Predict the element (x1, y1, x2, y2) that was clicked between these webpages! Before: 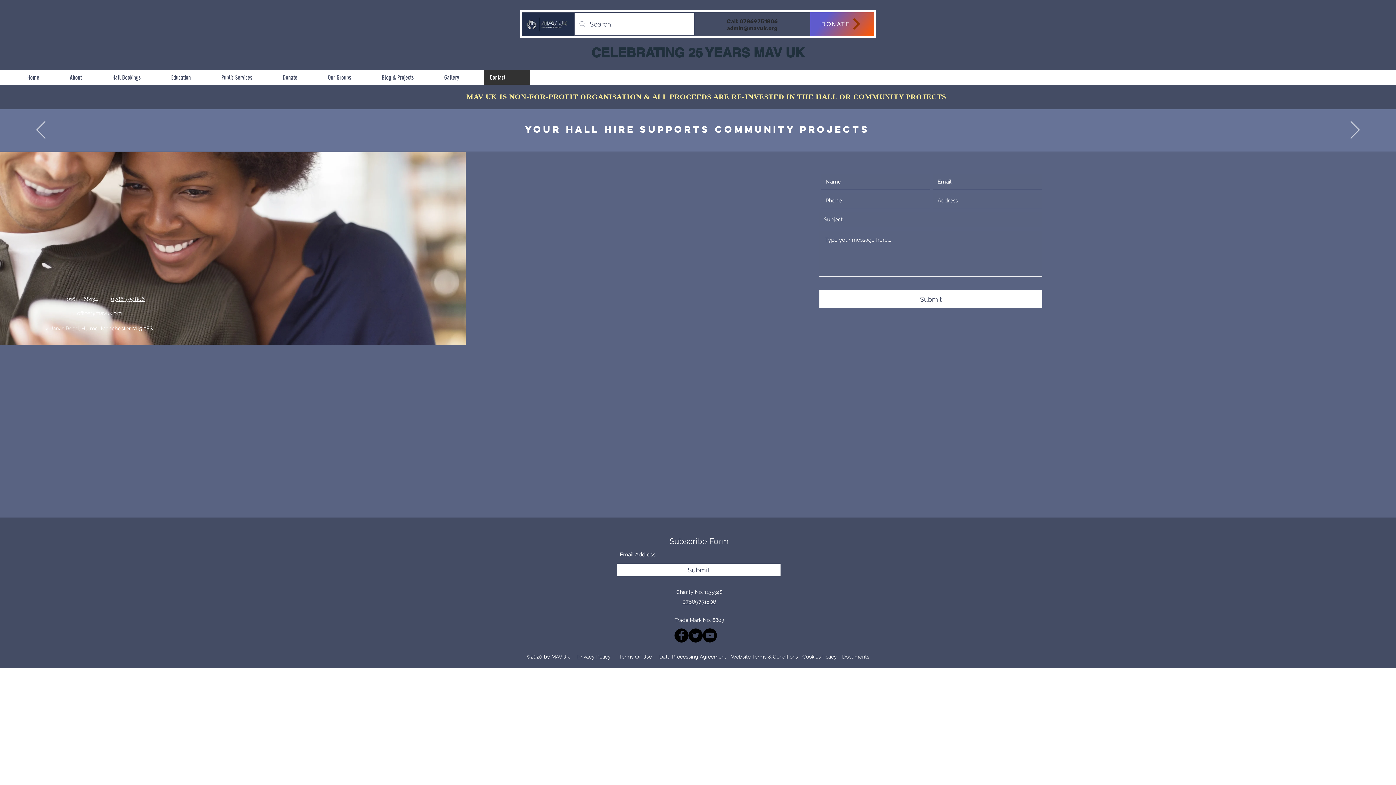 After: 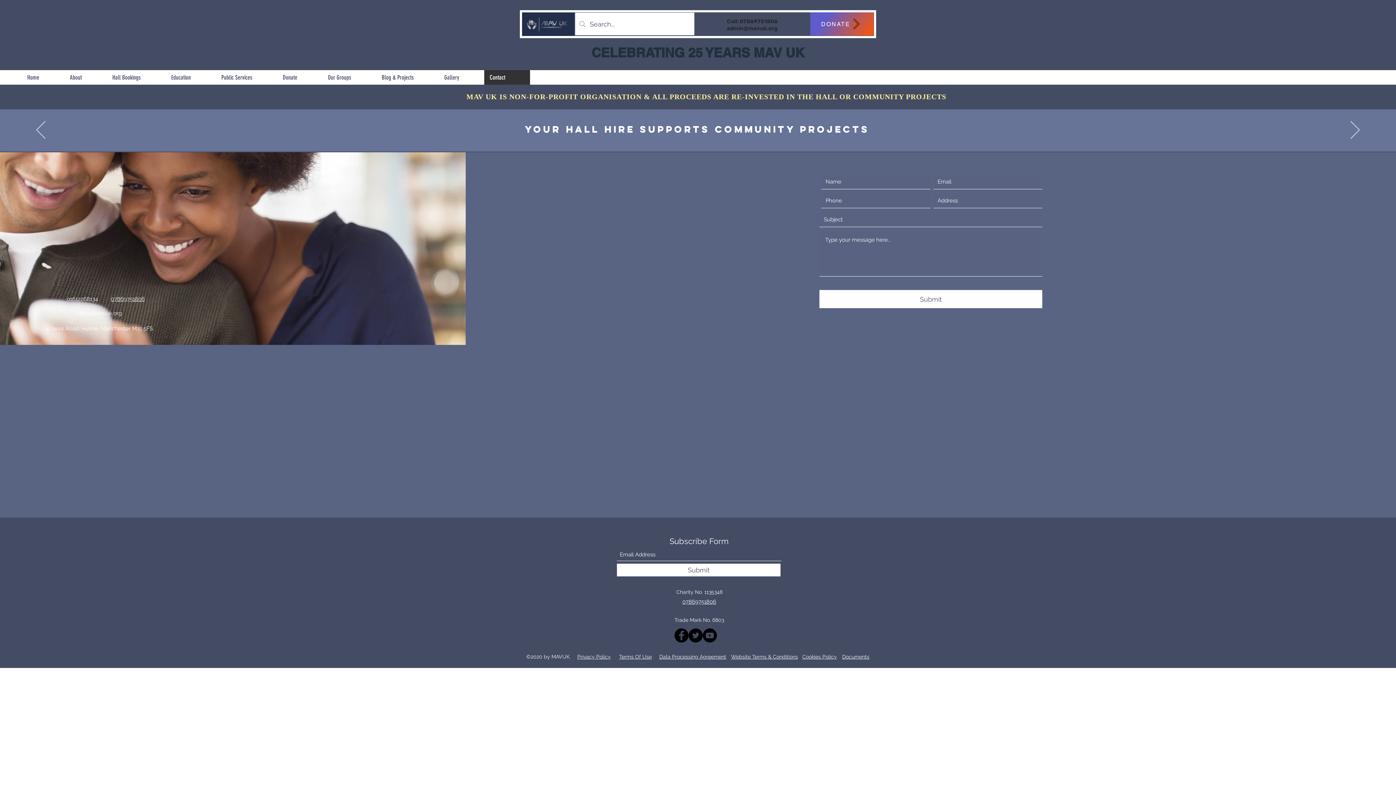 Action: bbox: (484, 70, 530, 84) label: Contact